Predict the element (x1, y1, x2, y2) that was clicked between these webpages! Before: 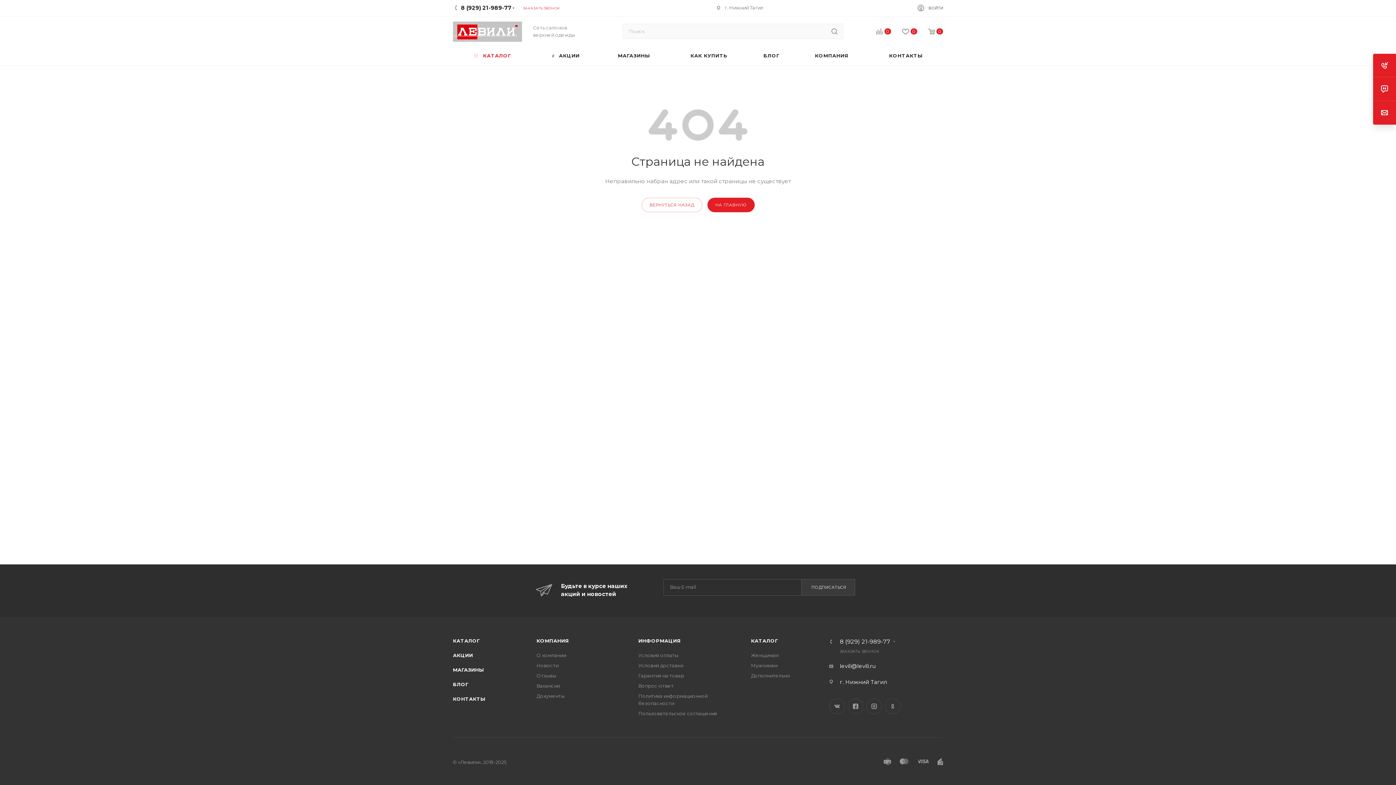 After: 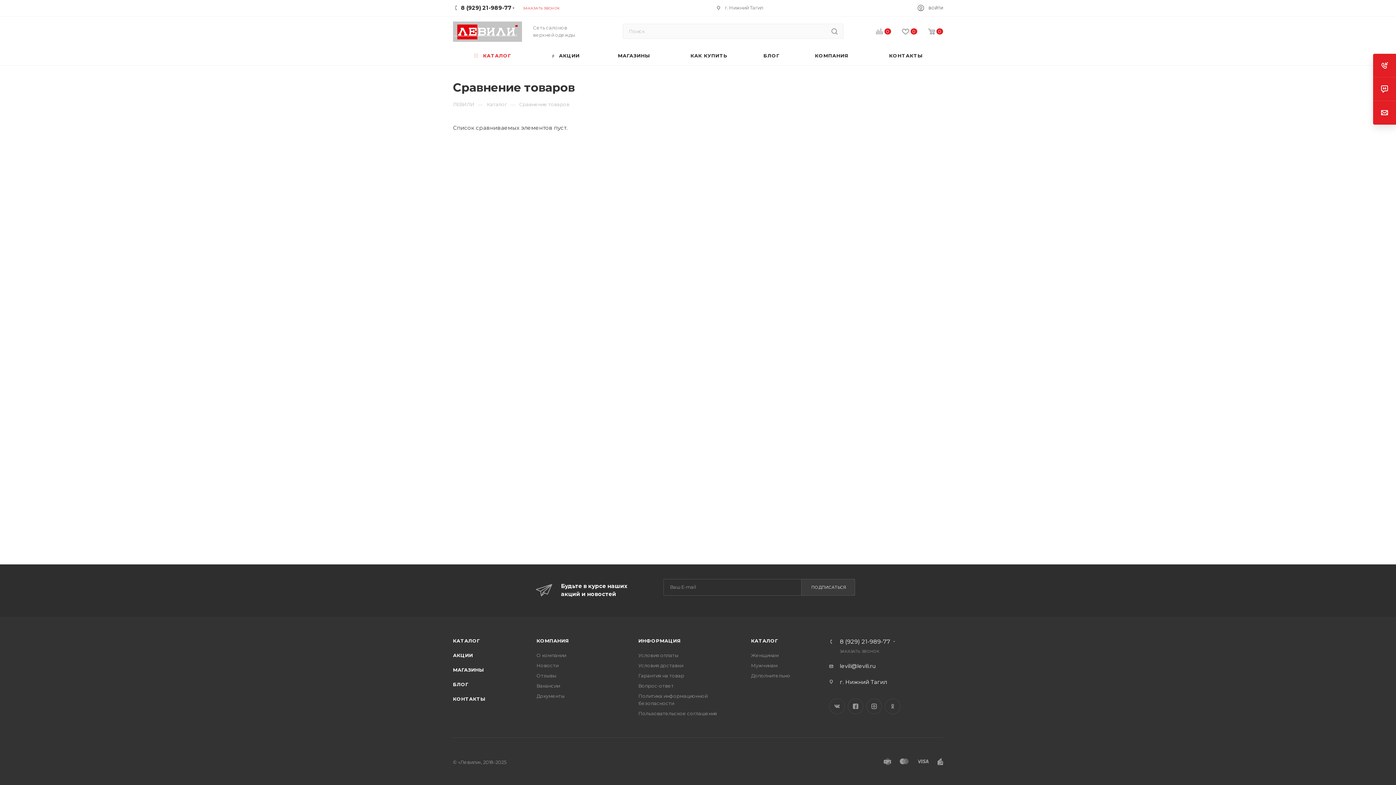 Action: label: 0 bbox: (865, 27, 891, 36)